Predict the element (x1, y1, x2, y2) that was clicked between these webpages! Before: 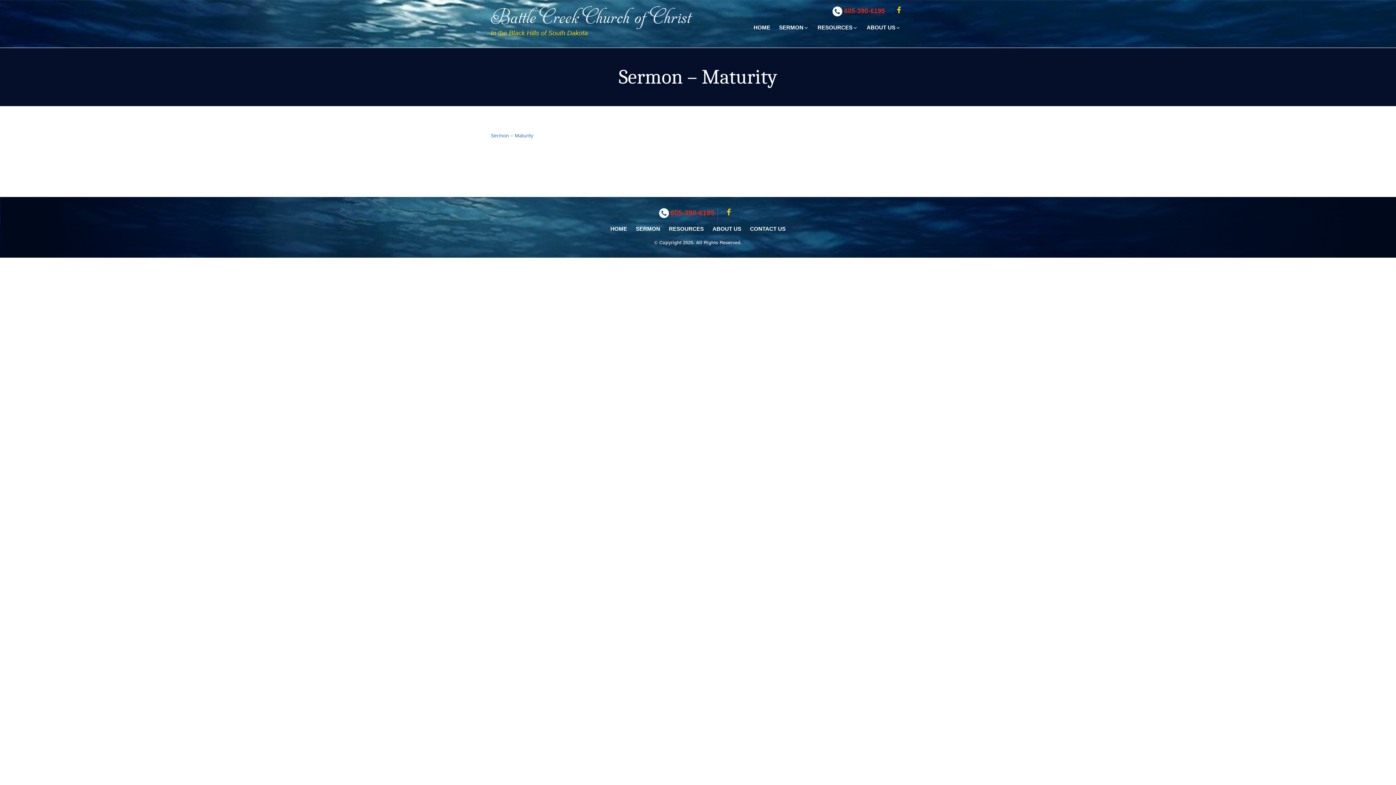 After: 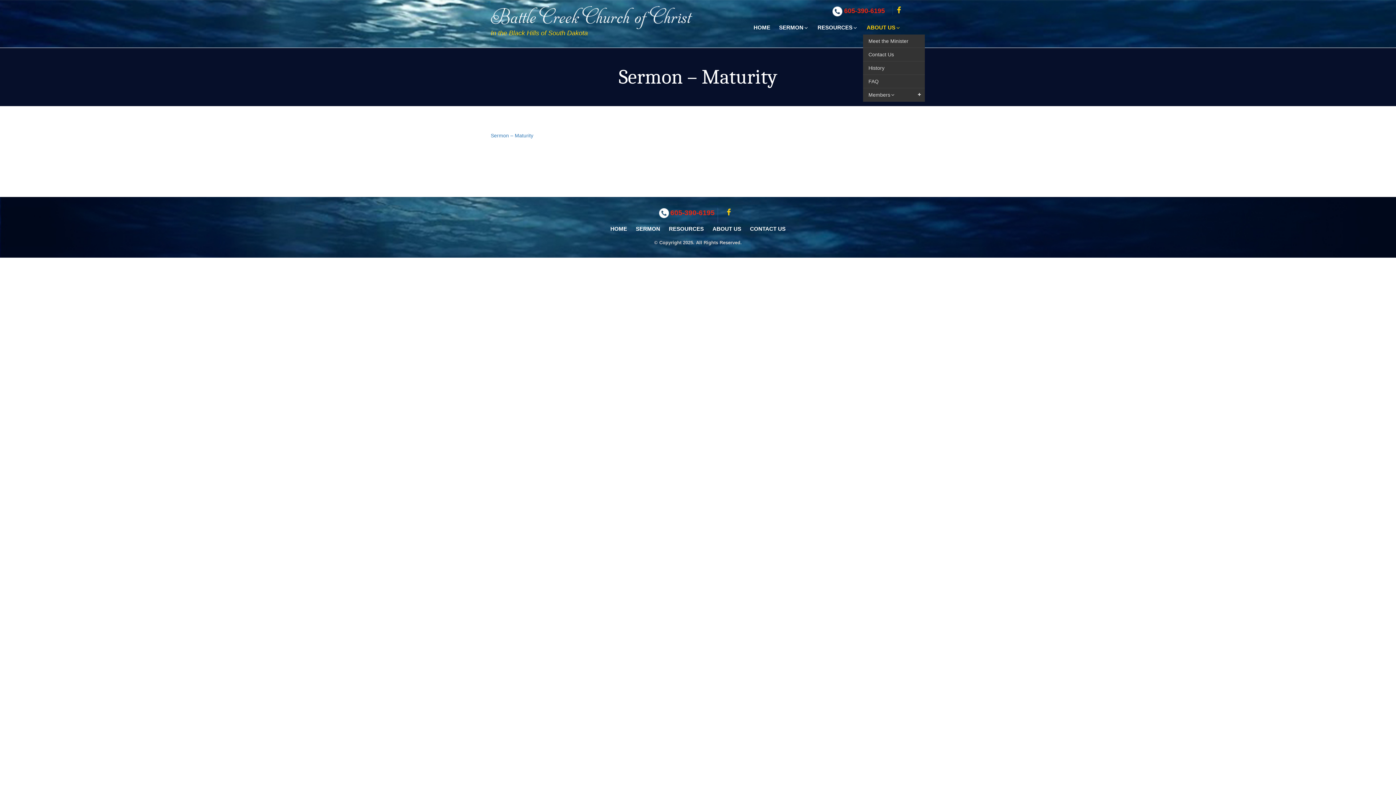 Action: bbox: (863, 20, 904, 34) label: ABOUT US